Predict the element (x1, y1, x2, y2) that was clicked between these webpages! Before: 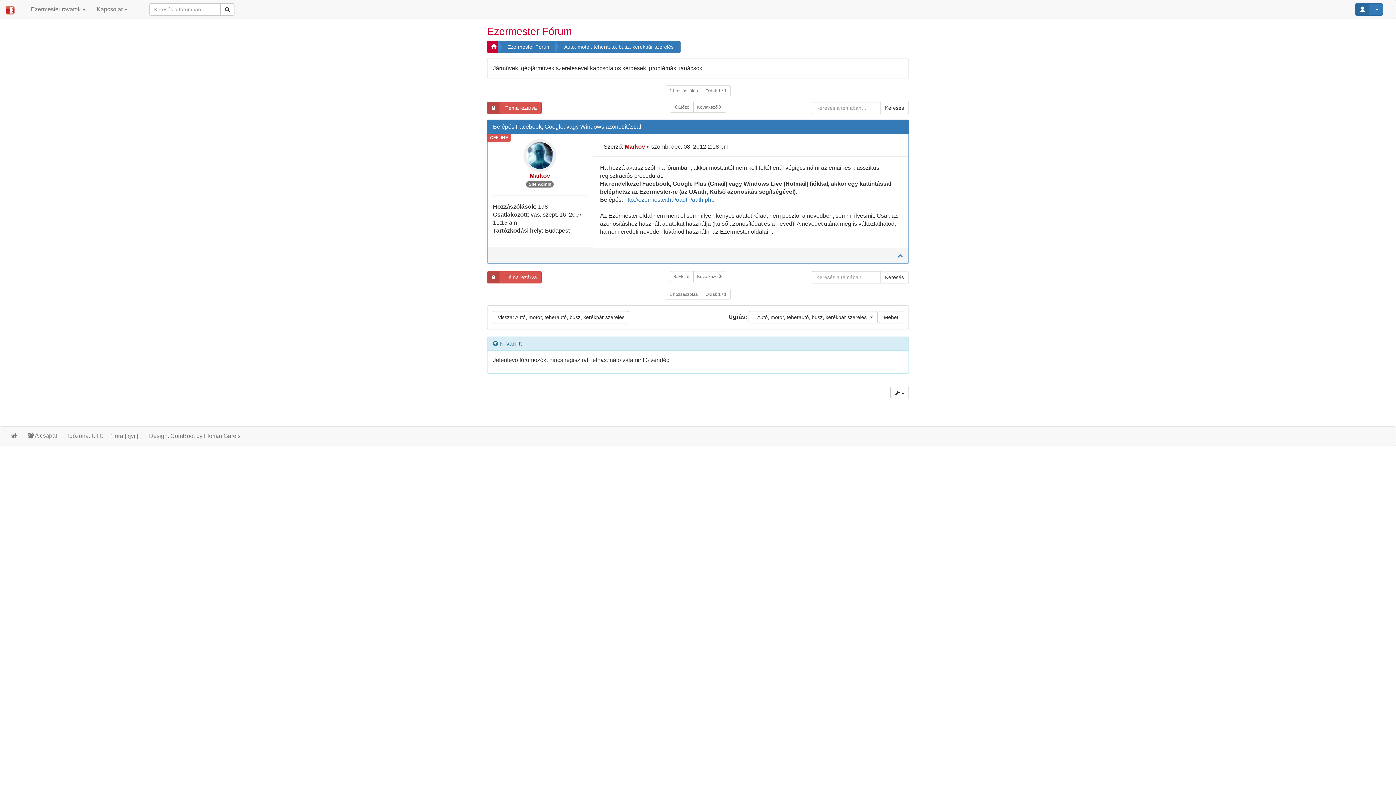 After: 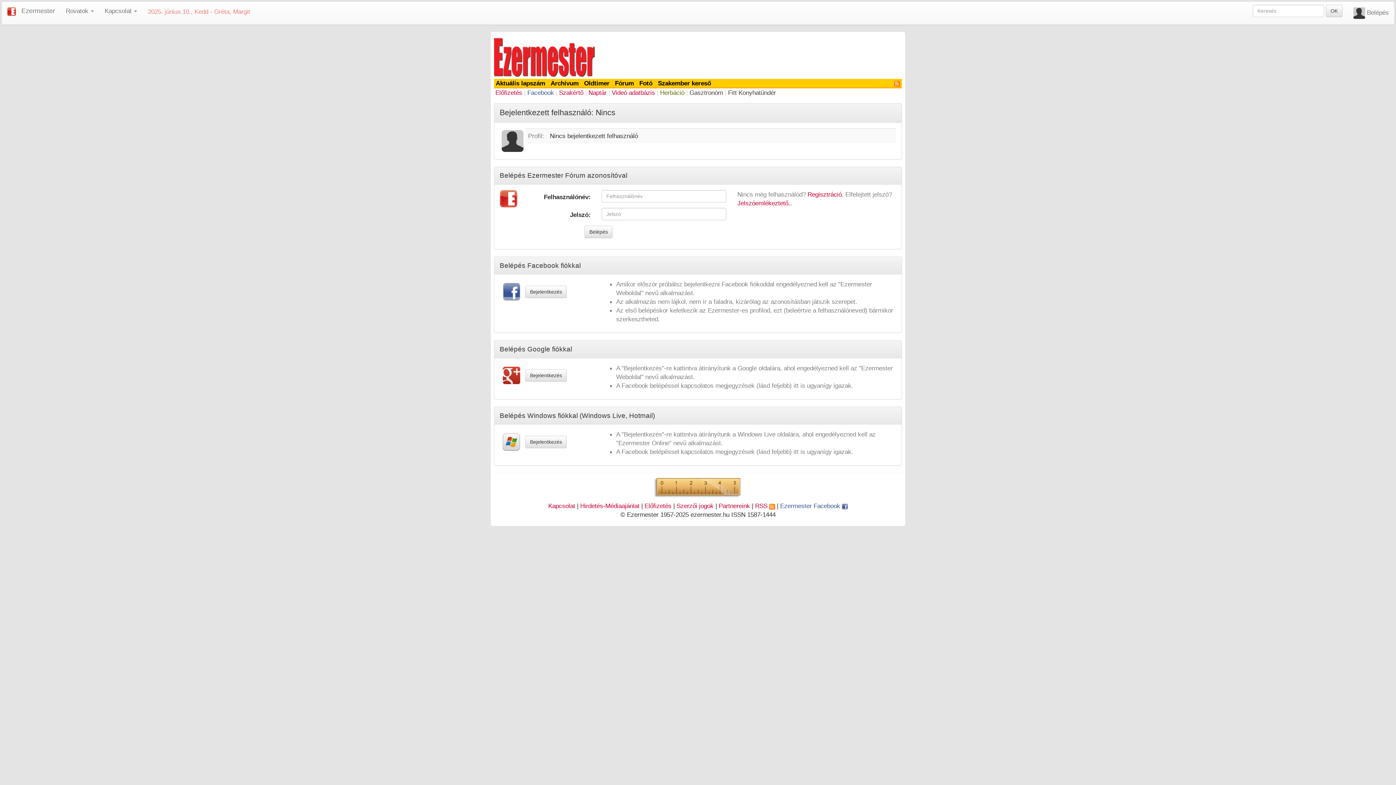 Action: bbox: (624, 196, 714, 202) label: http://ezermester.hu/oauth/auth.php